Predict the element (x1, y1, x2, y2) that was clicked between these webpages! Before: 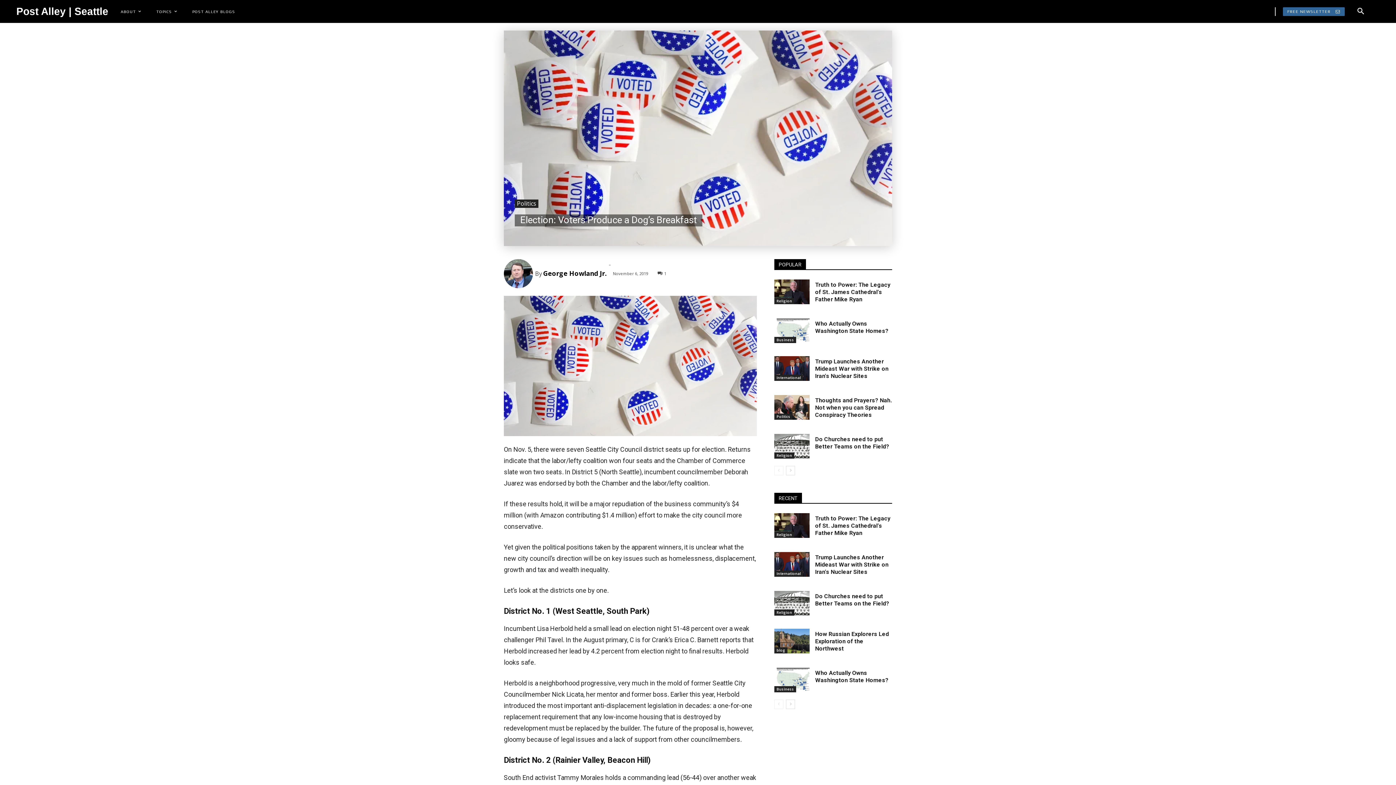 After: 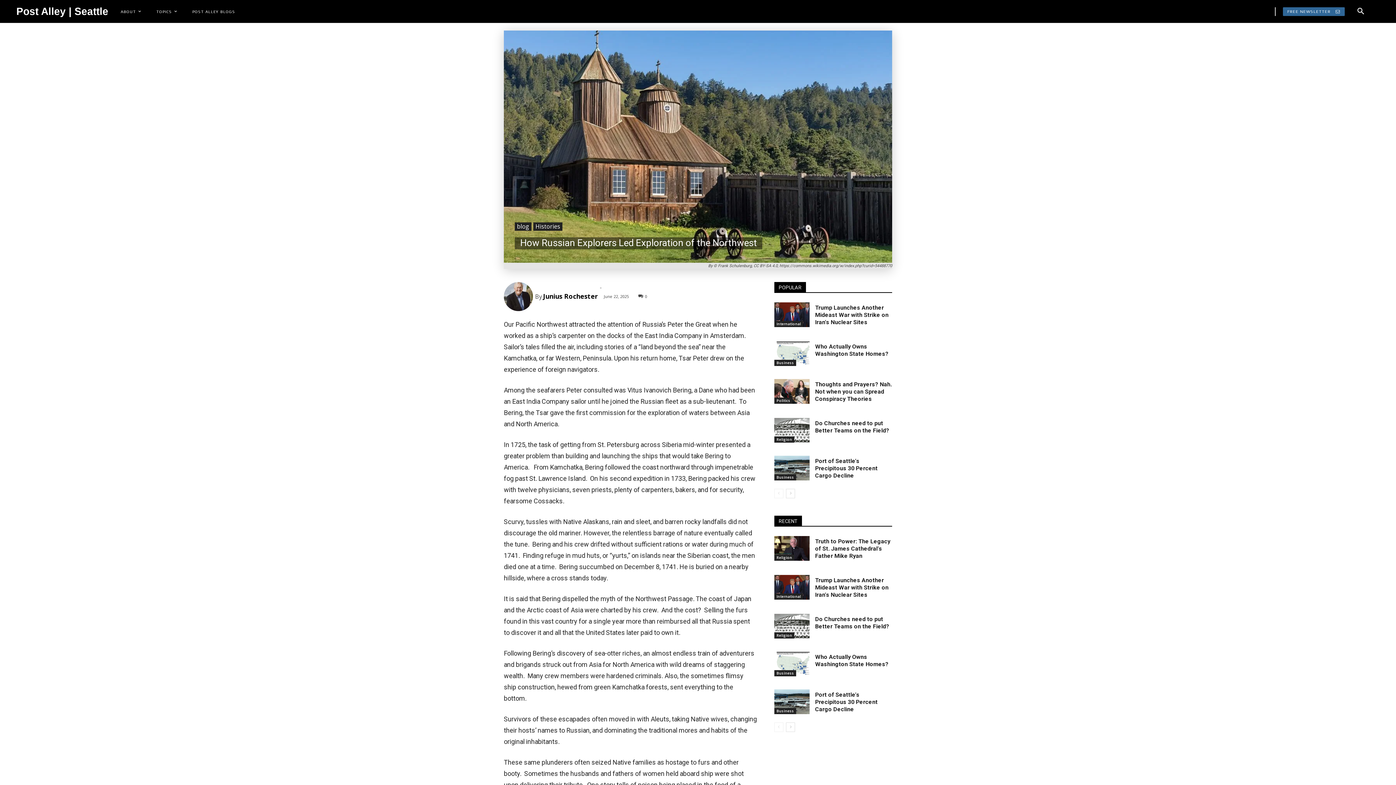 Action: bbox: (774, 629, 809, 653)